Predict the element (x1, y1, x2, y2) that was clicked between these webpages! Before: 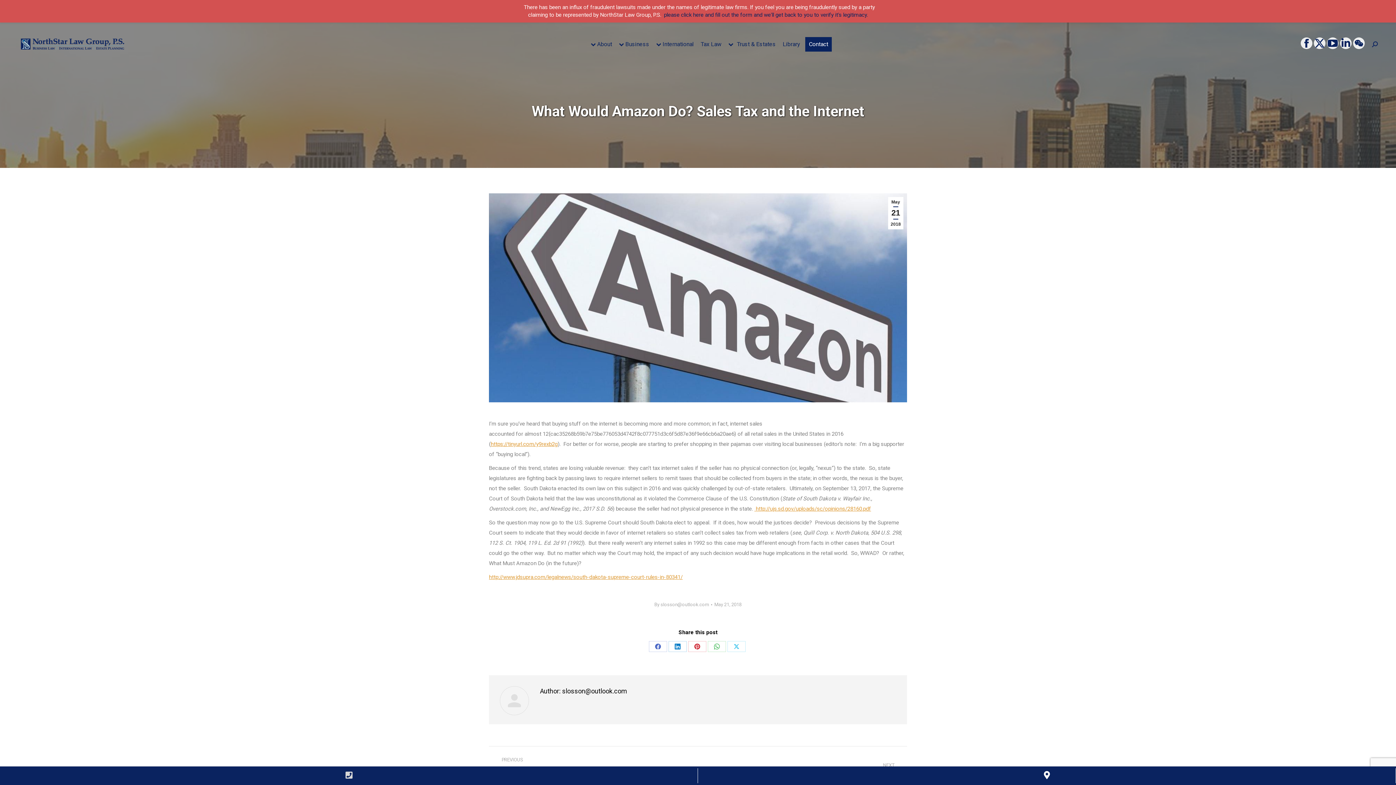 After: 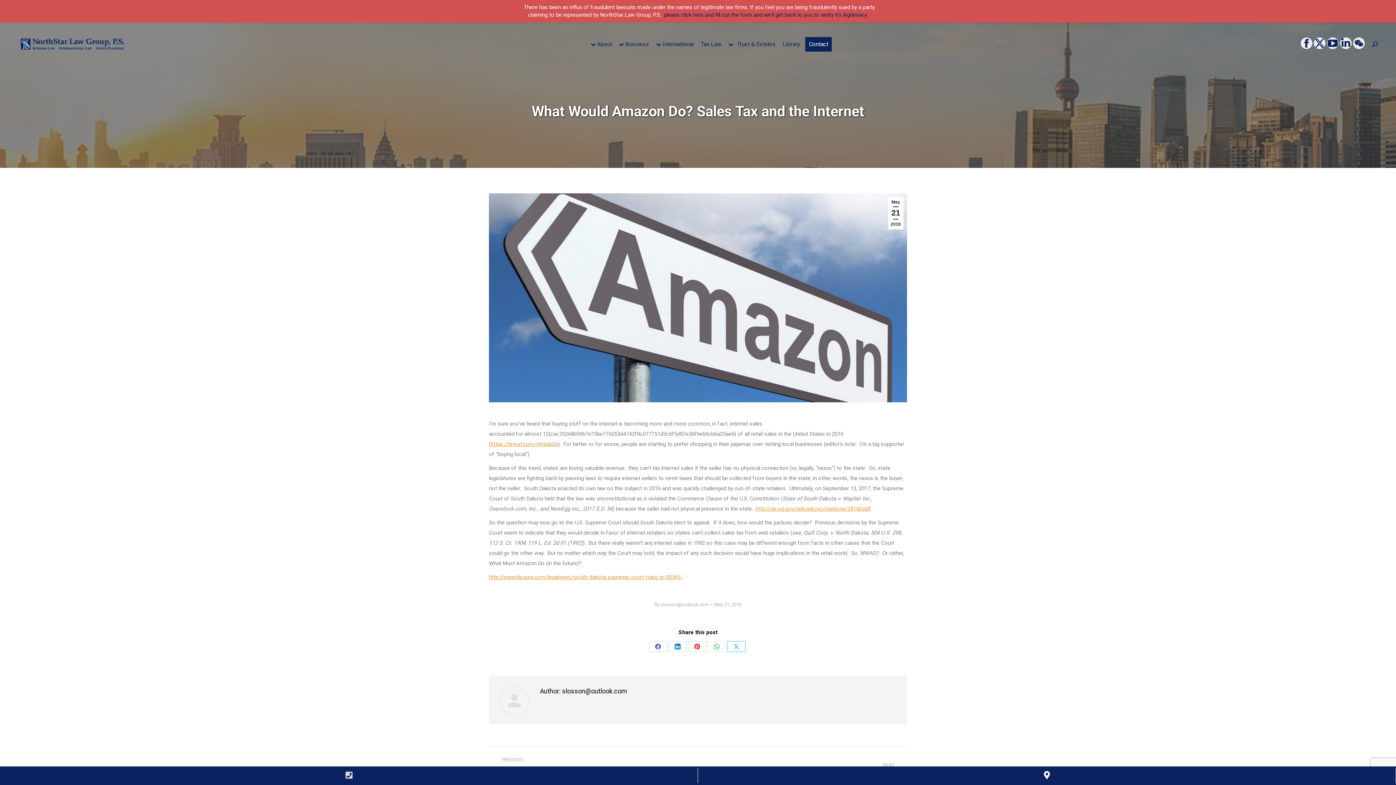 Action: label: Share on X bbox: (727, 641, 745, 652)